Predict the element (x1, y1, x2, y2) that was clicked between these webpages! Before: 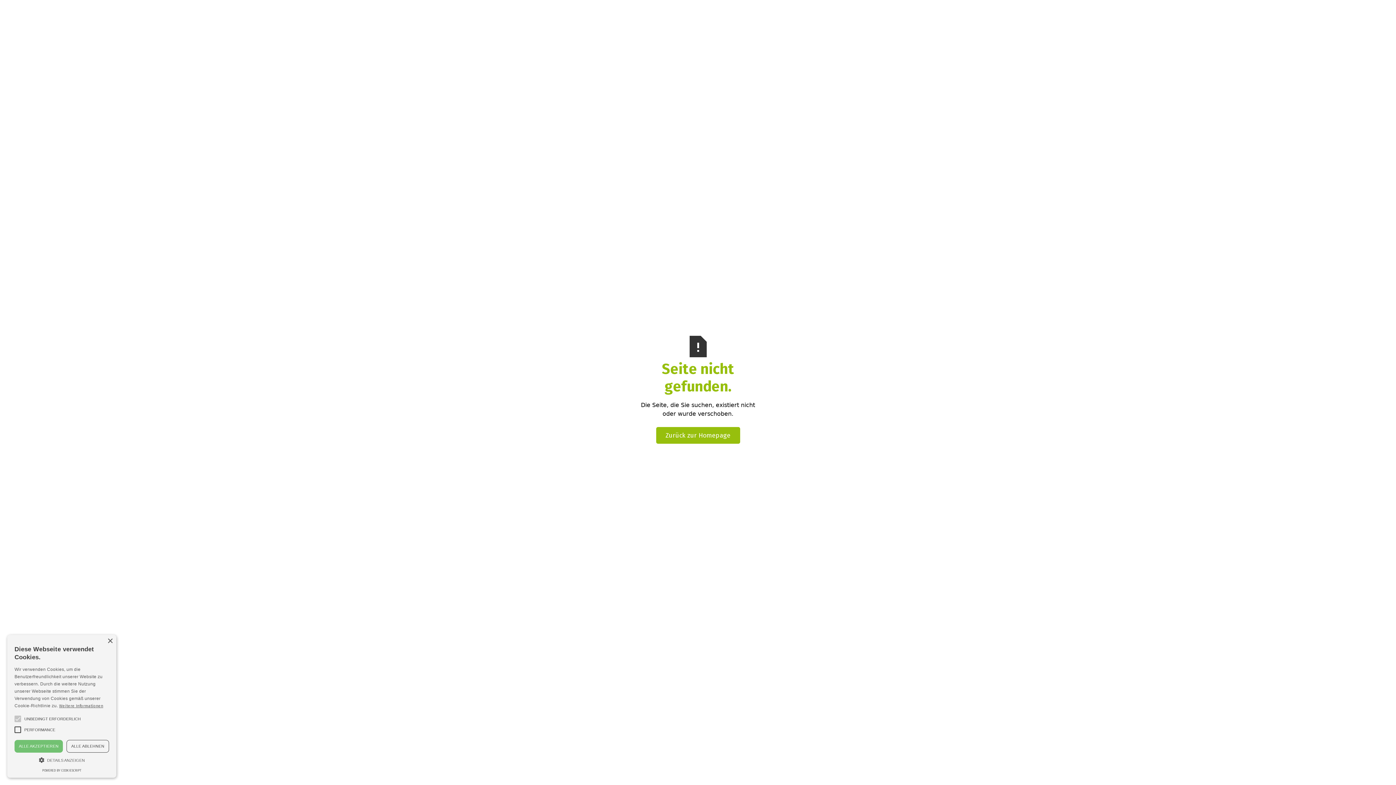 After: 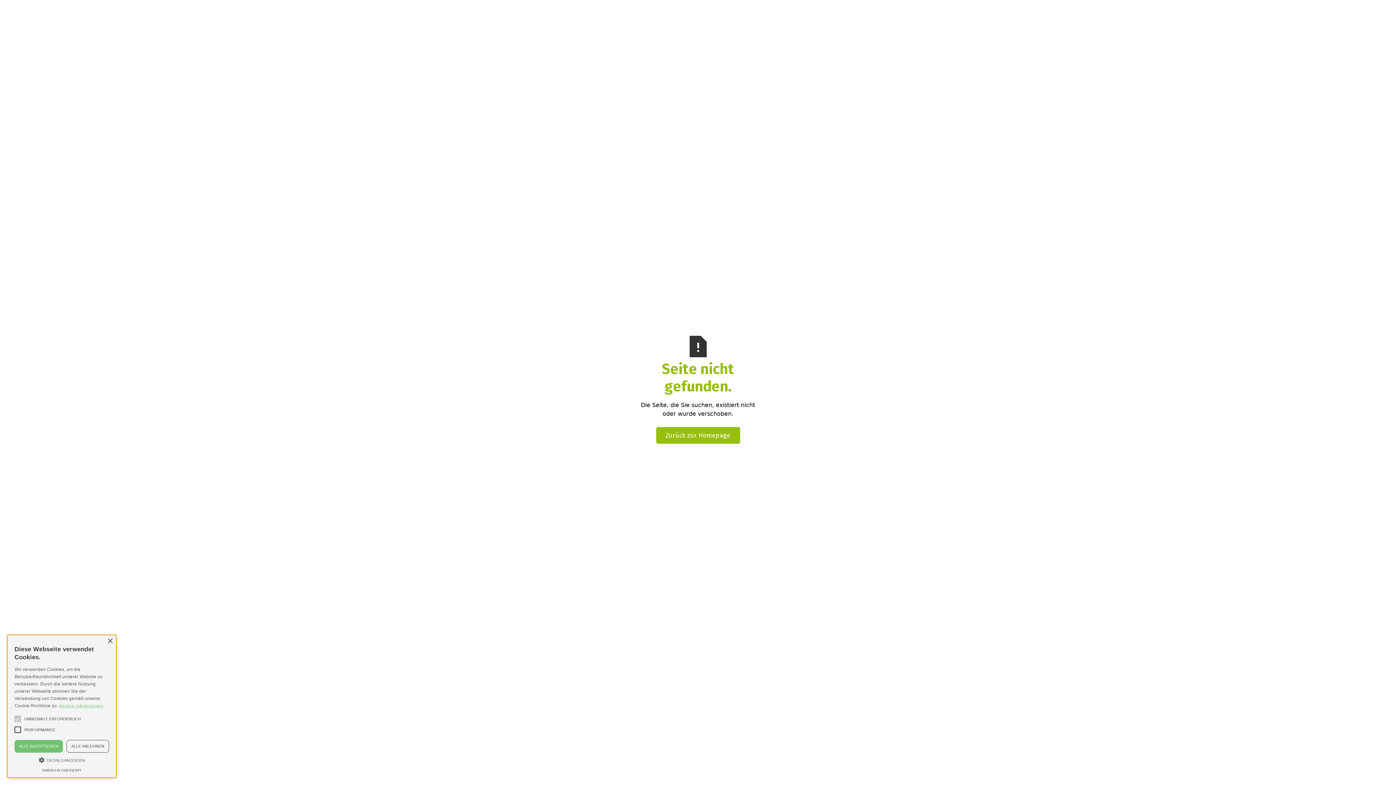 Action: bbox: (59, 703, 103, 709) label: Weitere Informationen